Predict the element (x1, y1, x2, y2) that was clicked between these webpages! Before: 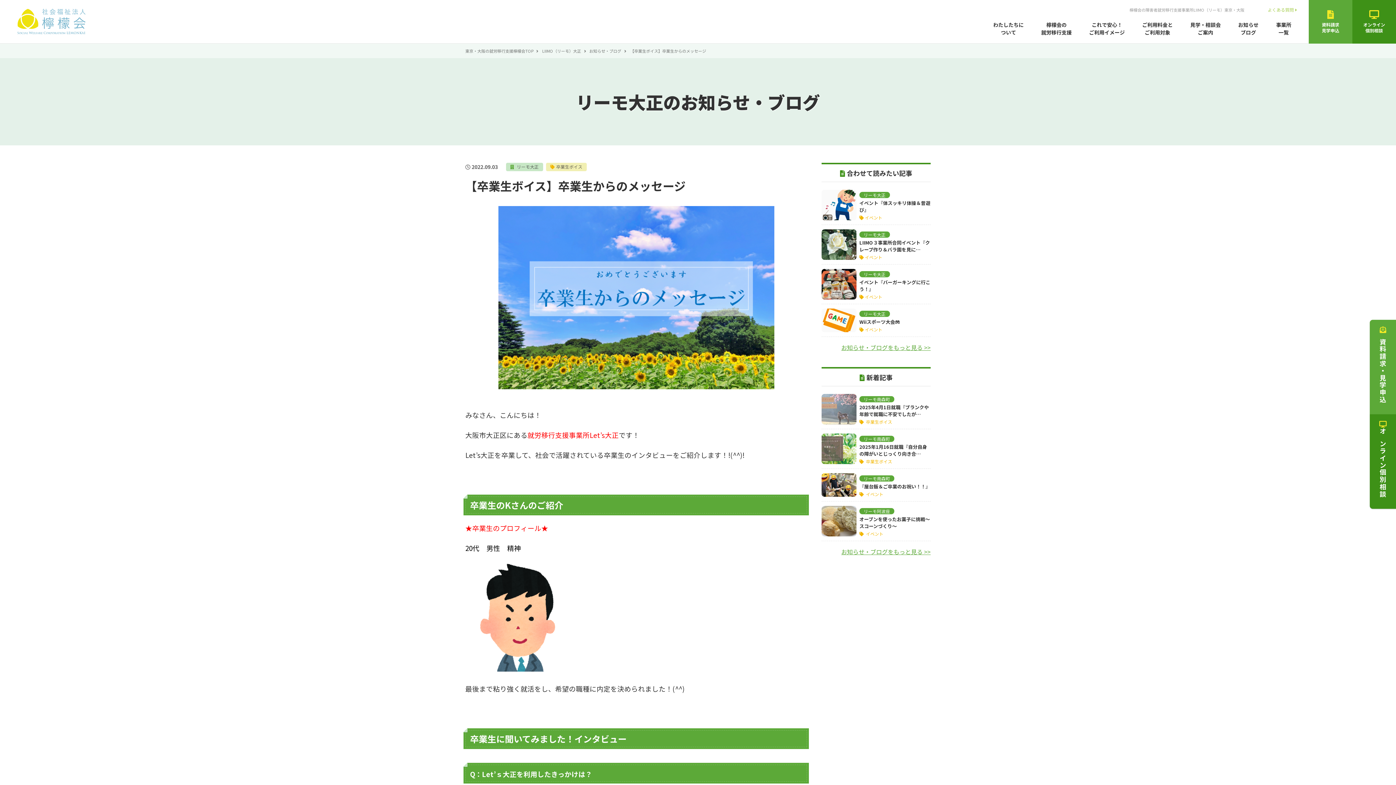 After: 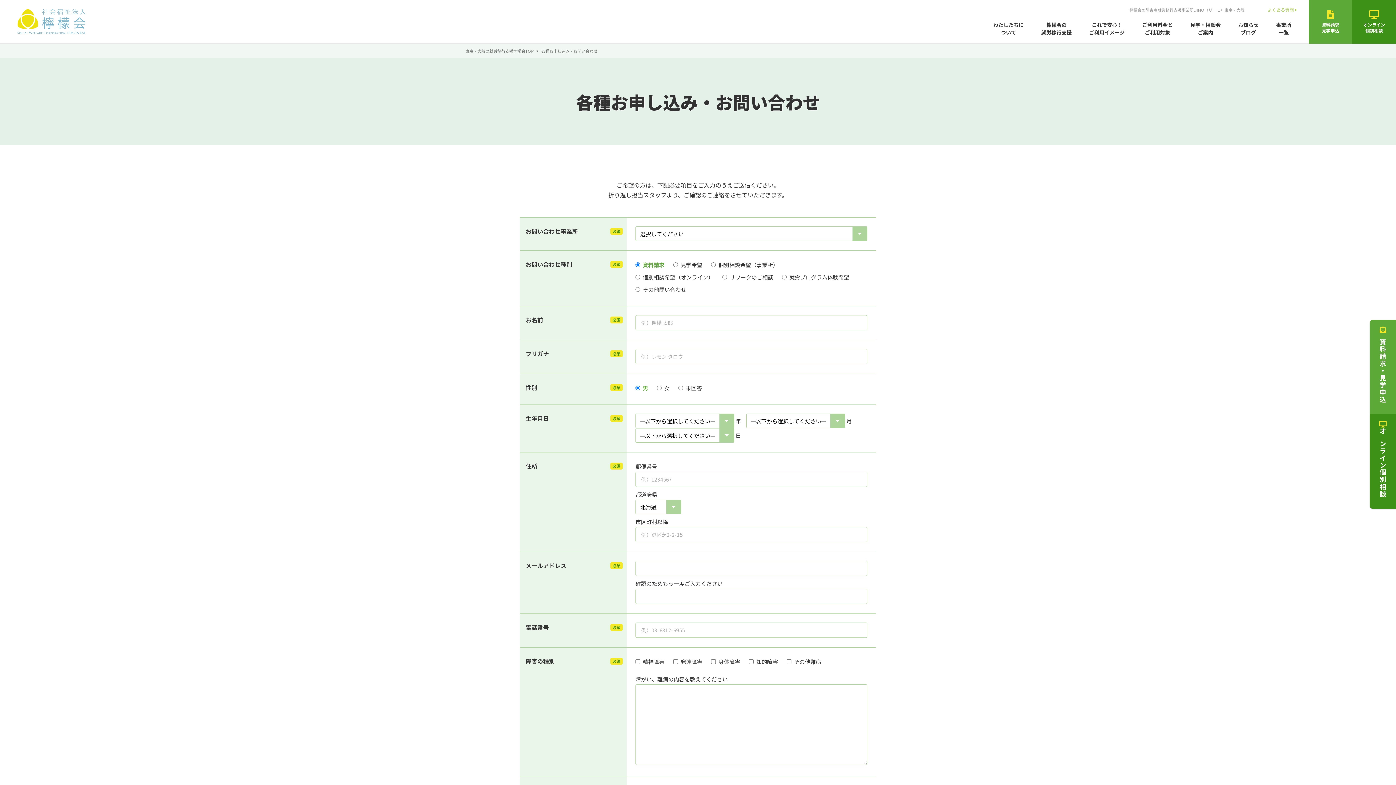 Action: label: オンライン個別相談 bbox: (1370, 414, 1396, 509)